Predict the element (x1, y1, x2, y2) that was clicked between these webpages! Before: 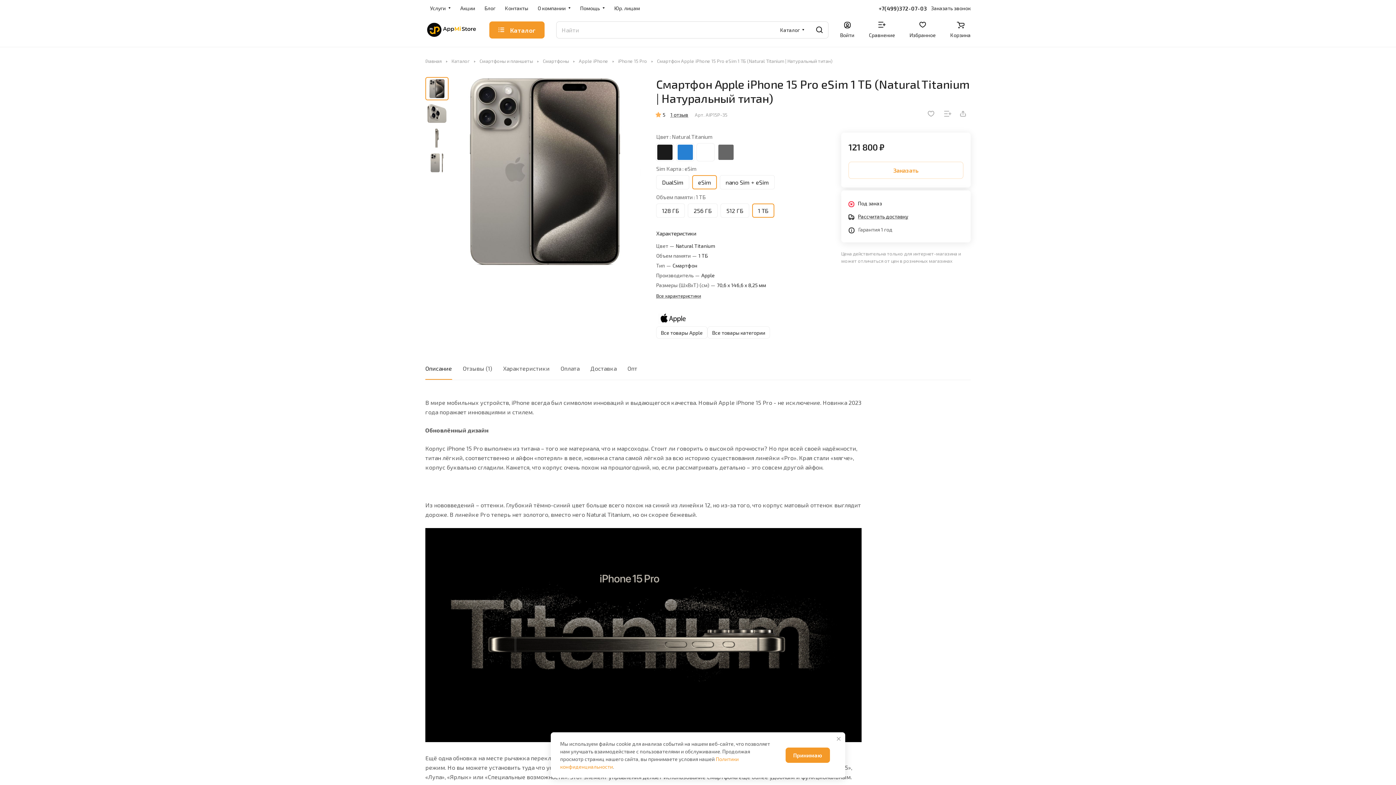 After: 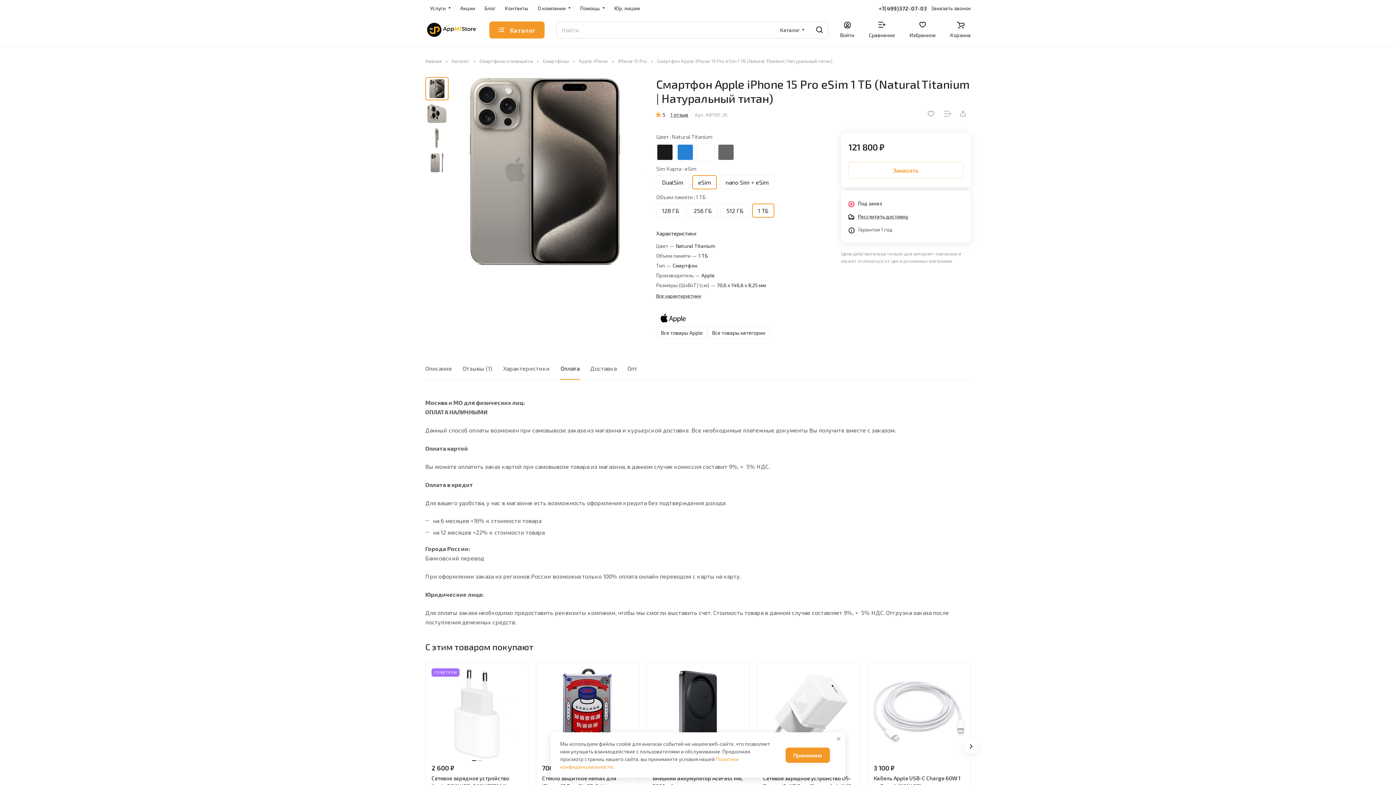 Action: label: Оплата bbox: (560, 357, 579, 380)